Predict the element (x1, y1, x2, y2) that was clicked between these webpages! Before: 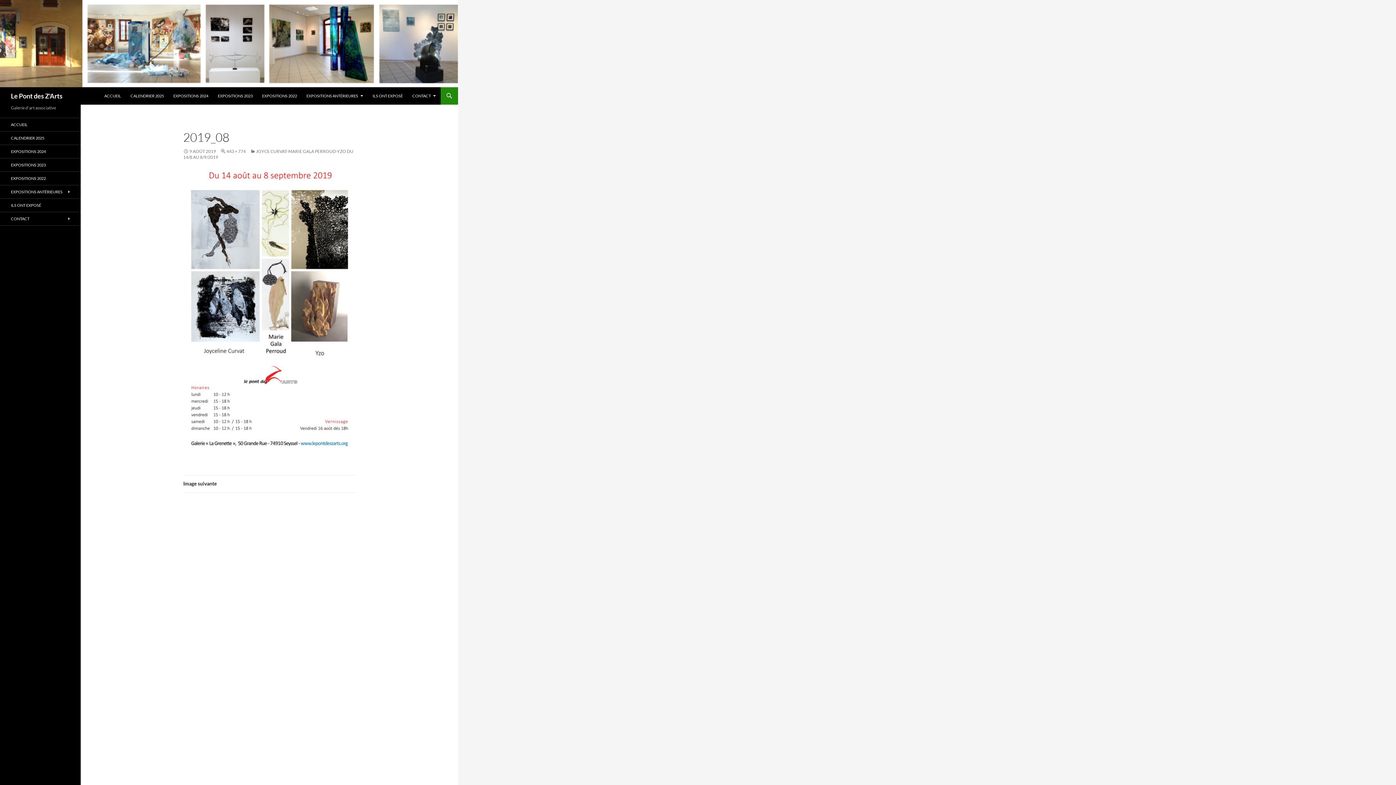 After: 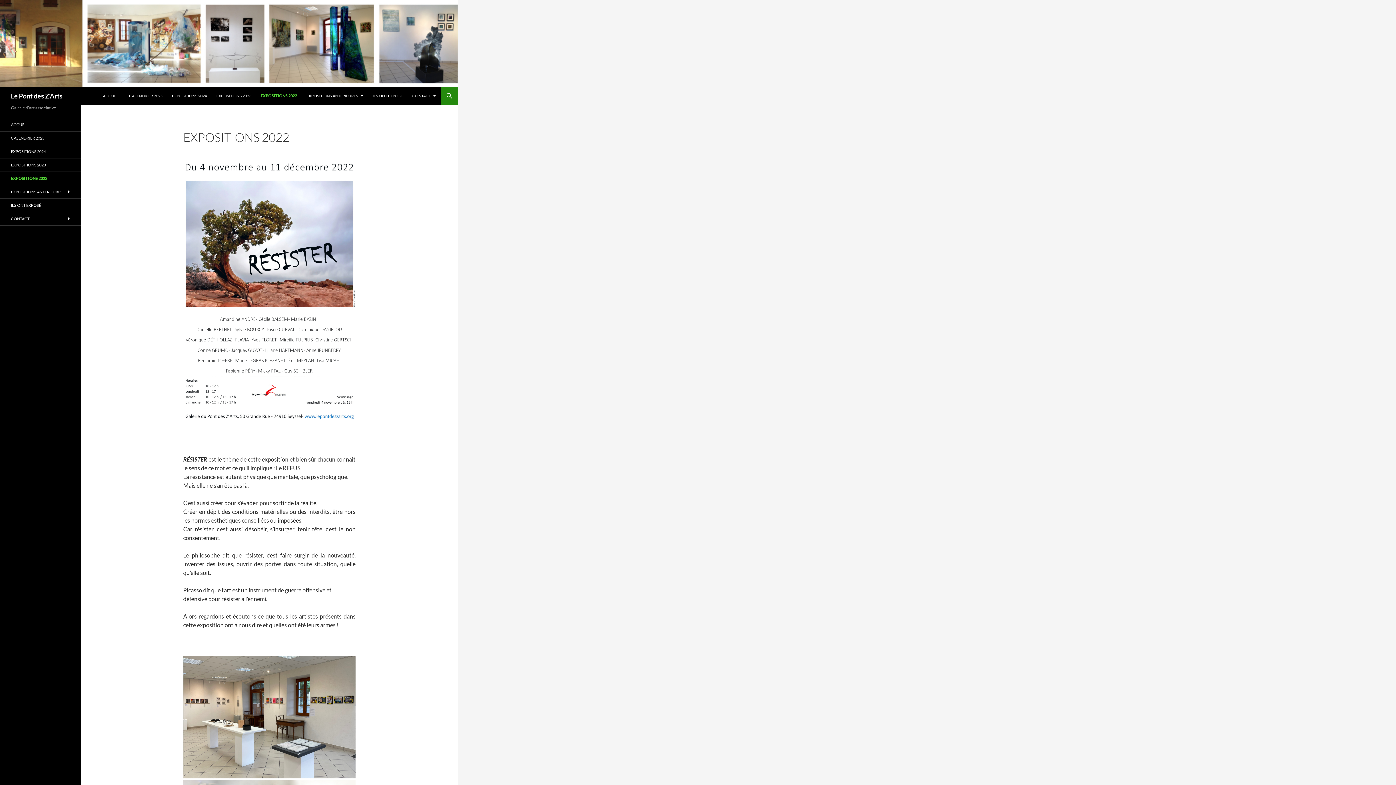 Action: label: EXPOSITIONS 2022 bbox: (0, 172, 80, 185)